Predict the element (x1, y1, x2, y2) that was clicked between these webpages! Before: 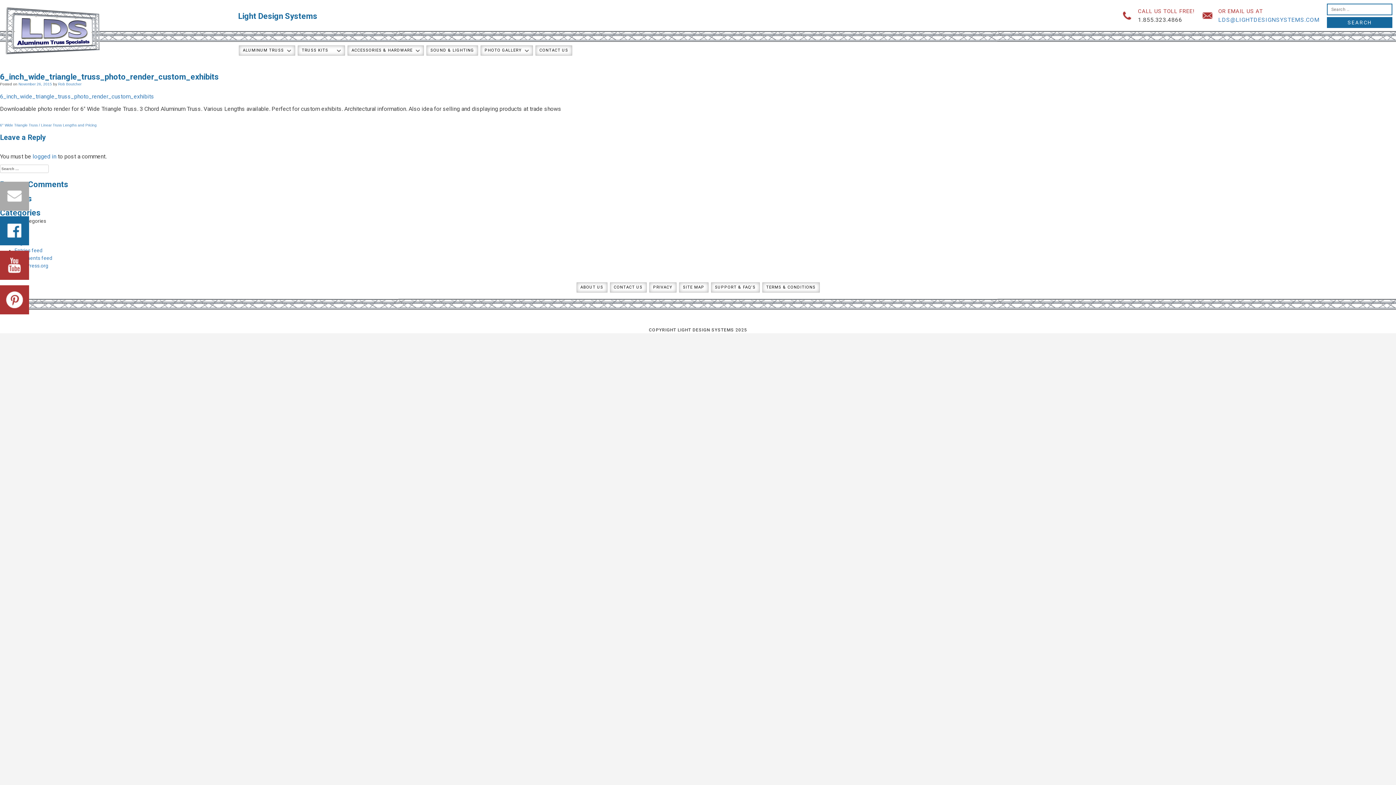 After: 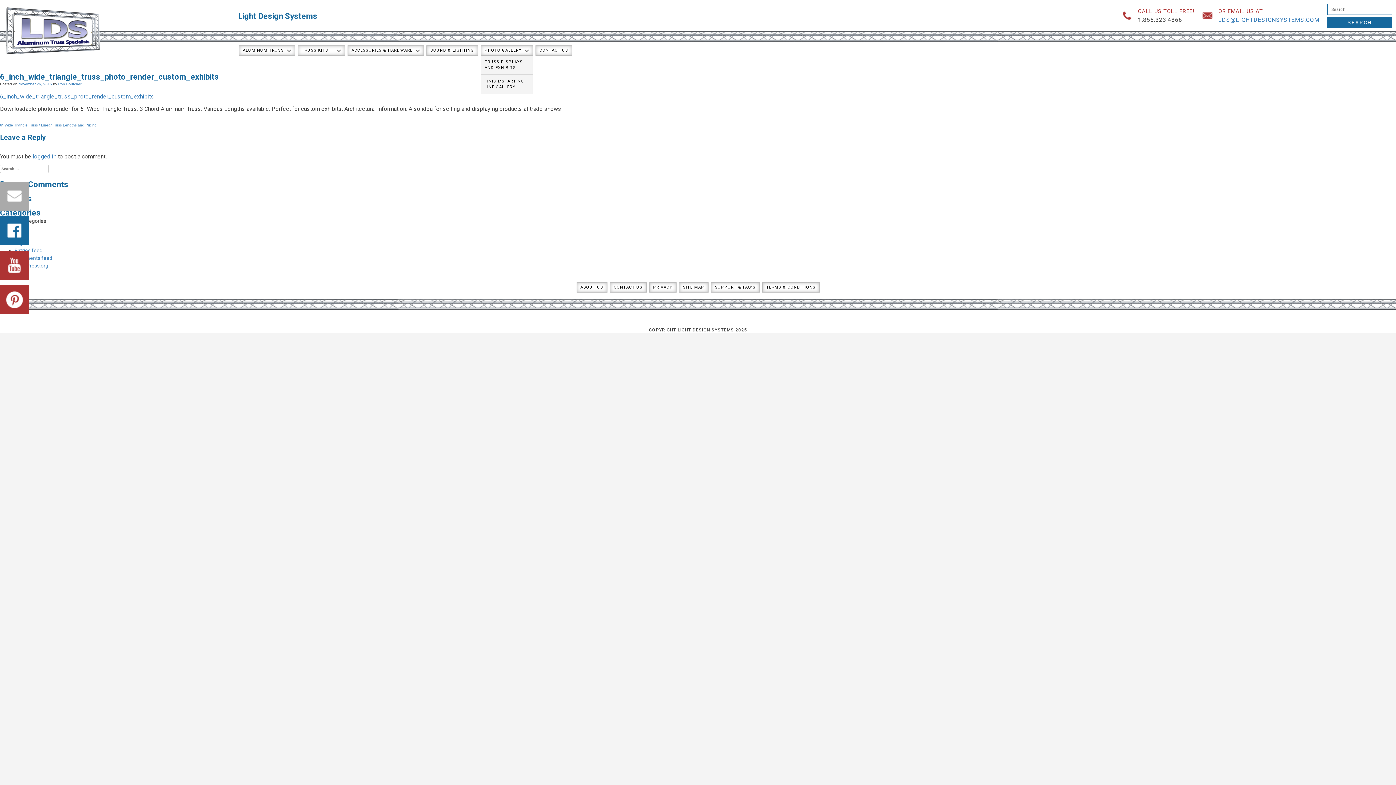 Action: bbox: (480, 45, 533, 55) label: PHOTO GALLERY